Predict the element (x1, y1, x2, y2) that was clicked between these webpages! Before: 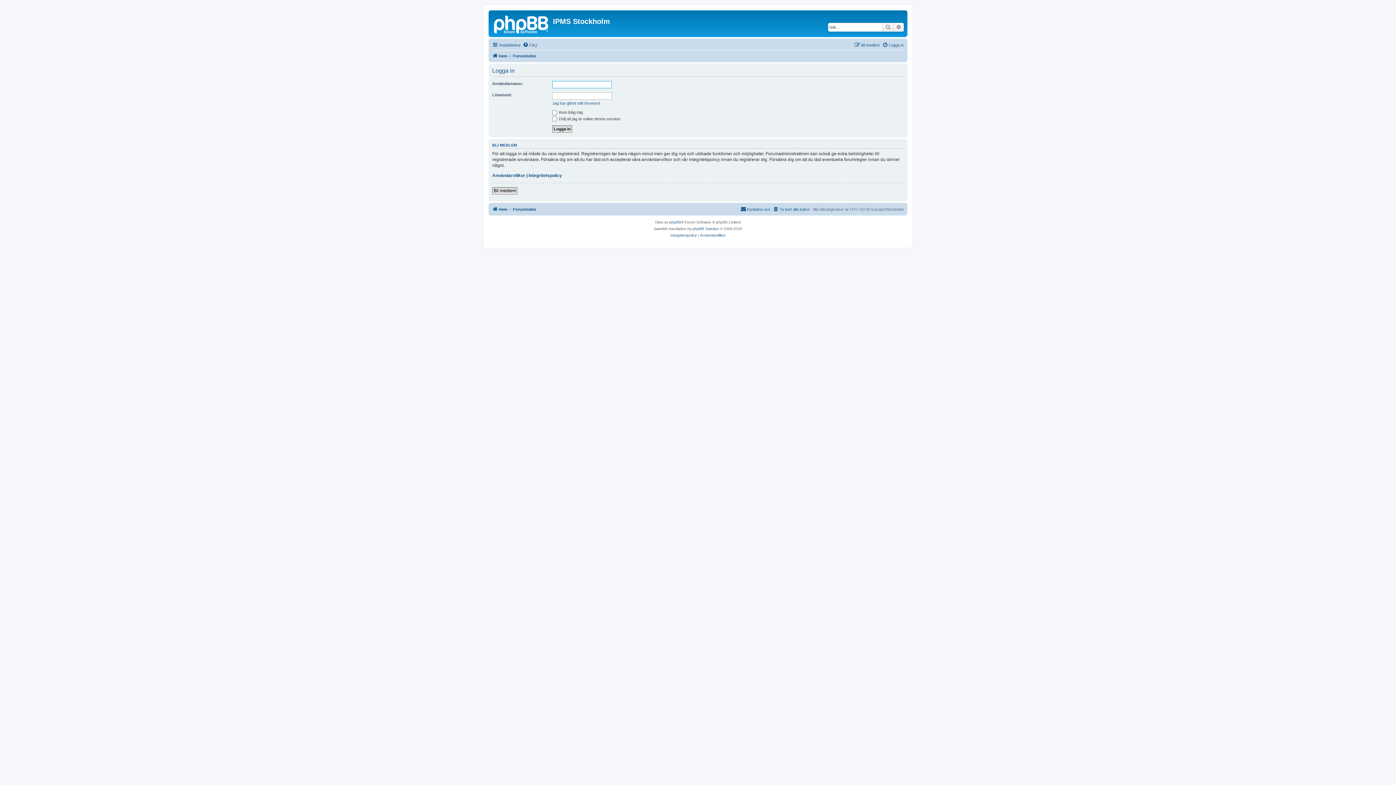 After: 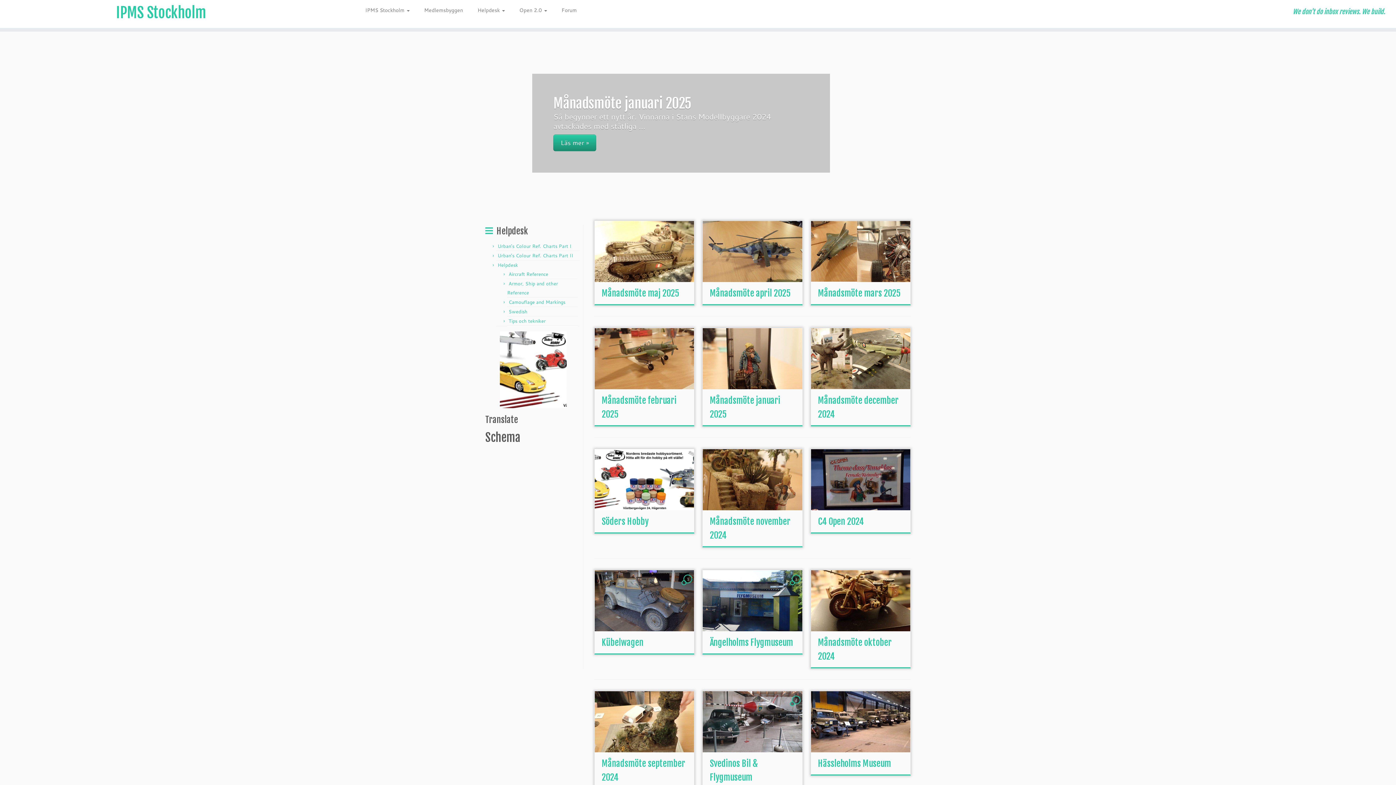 Action: bbox: (490, 12, 553, 35)